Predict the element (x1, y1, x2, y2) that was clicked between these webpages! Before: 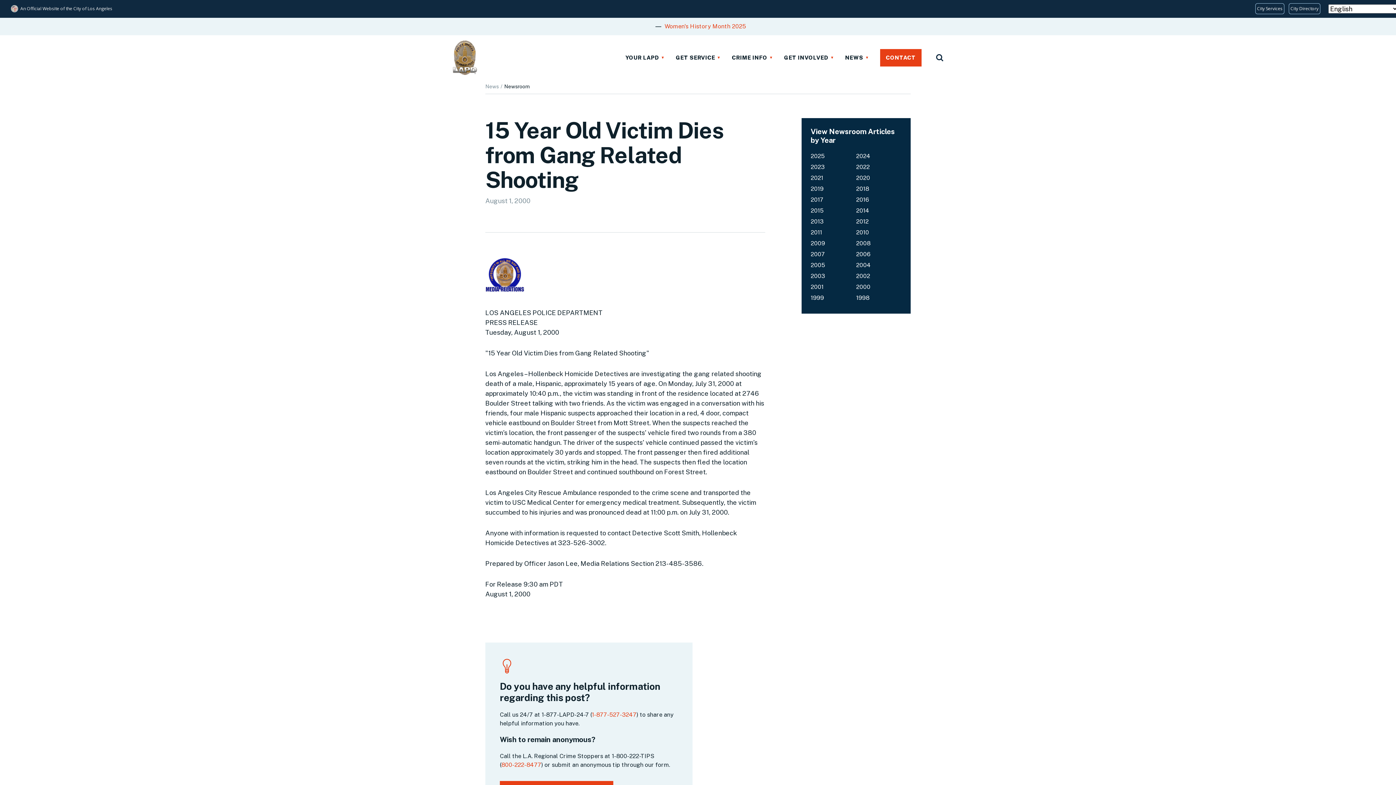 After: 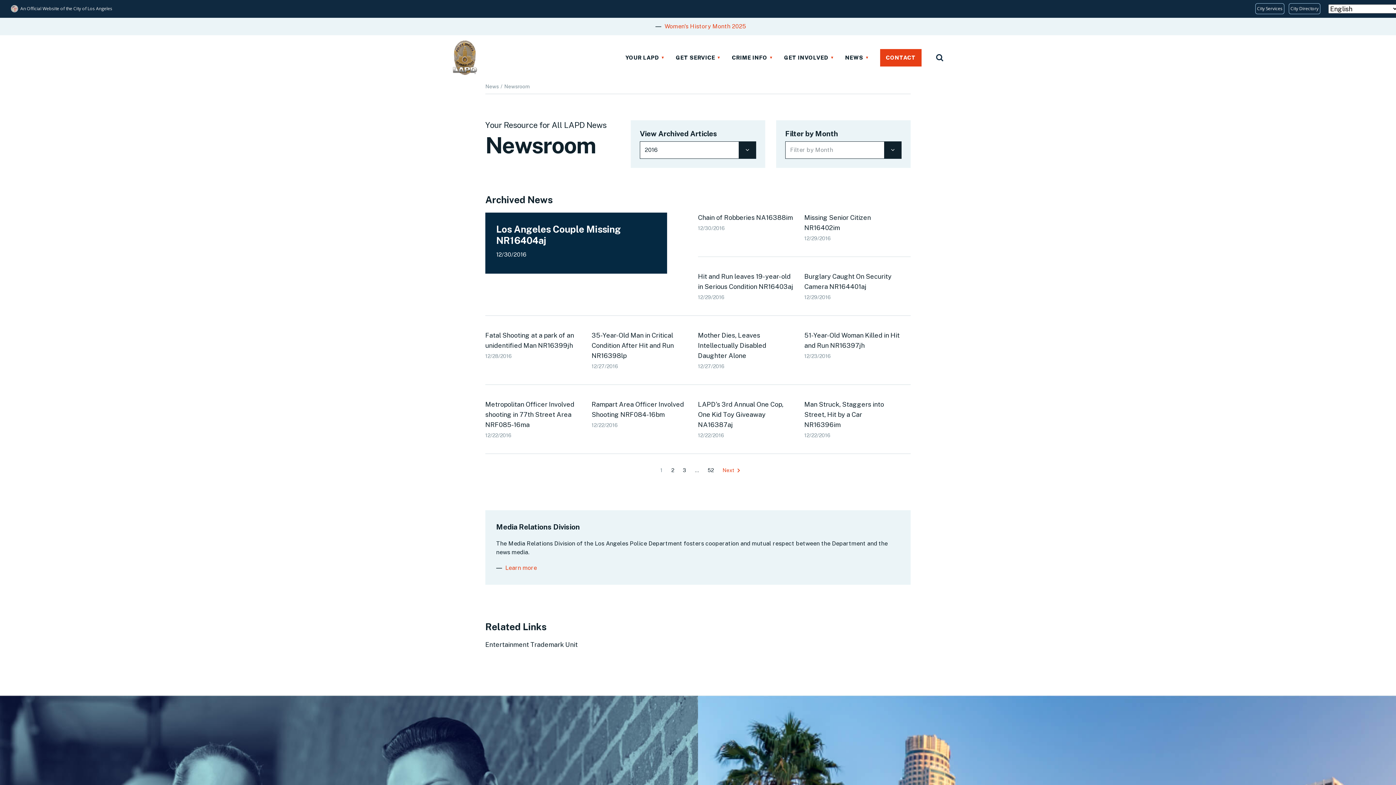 Action: bbox: (856, 196, 869, 203) label: 2016